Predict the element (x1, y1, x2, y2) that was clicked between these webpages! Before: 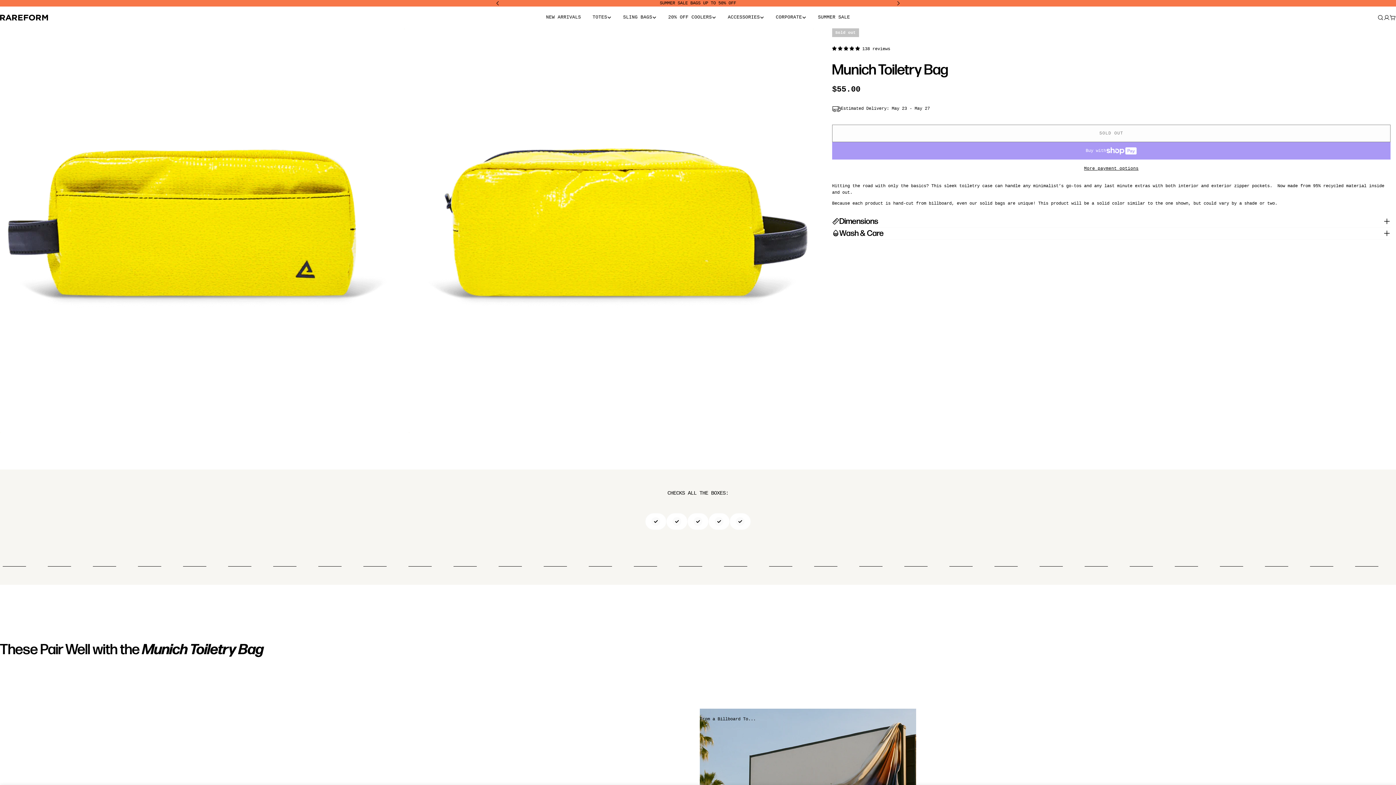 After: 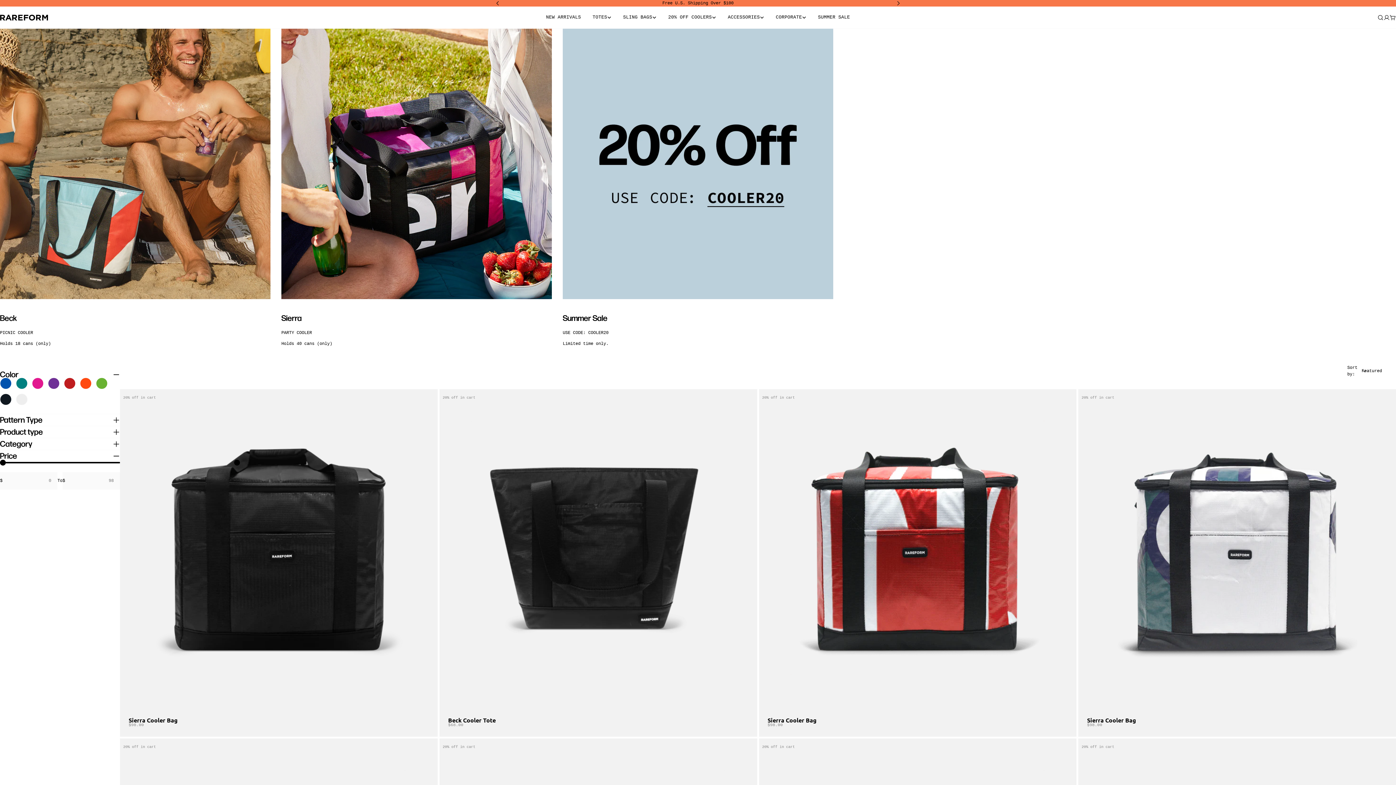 Action: bbox: (488, 0, 907, 6) label: 20% OFF ALL COOLERS